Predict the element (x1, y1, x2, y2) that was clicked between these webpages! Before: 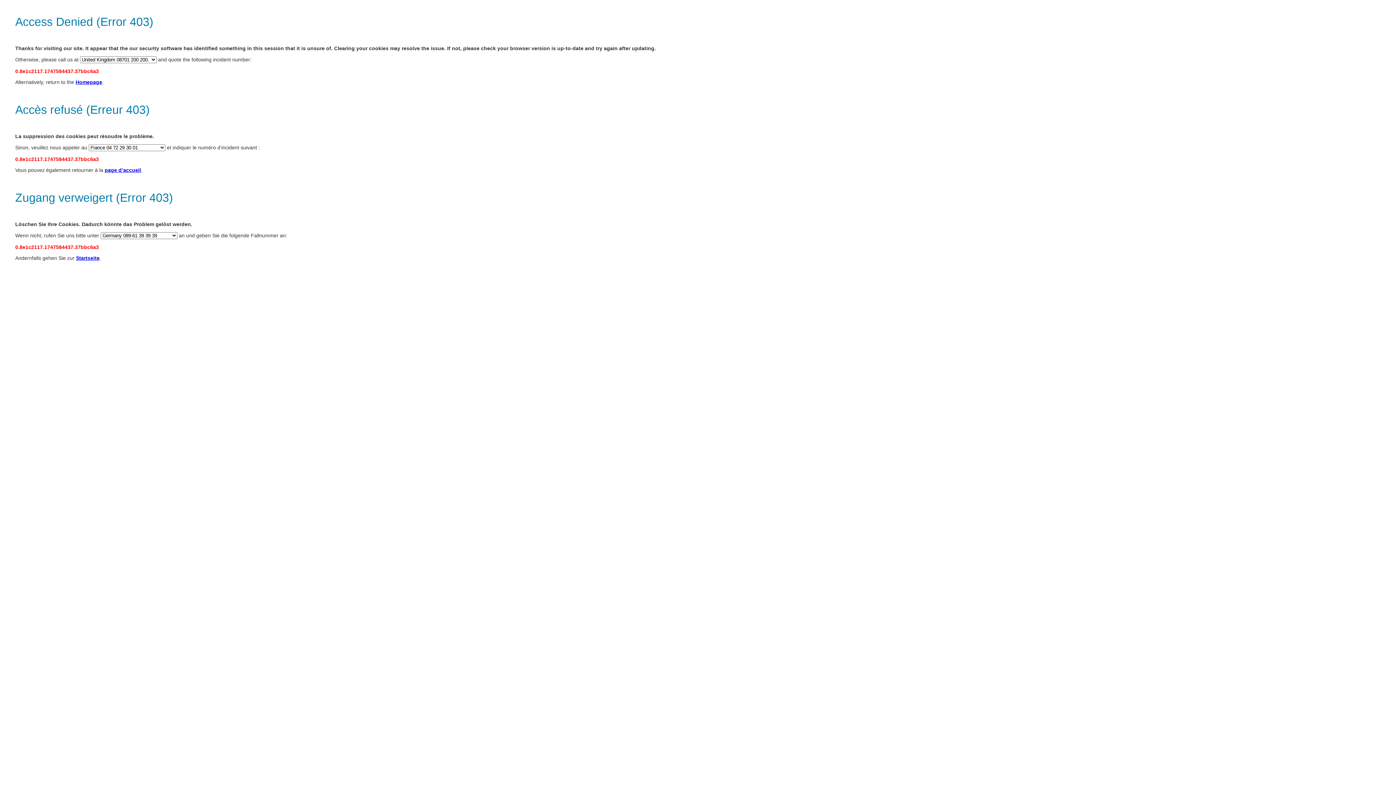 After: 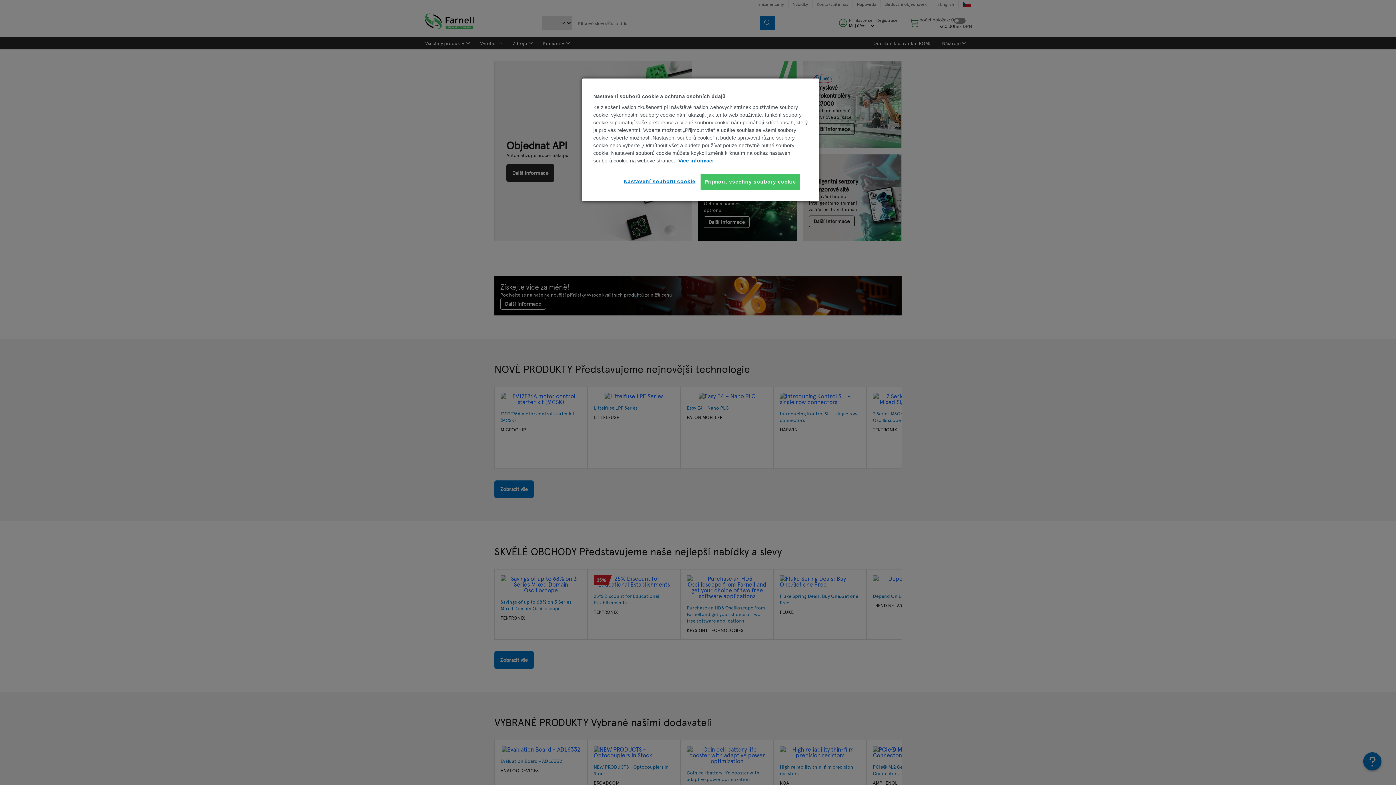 Action: bbox: (75, 79, 102, 85) label: Homepage